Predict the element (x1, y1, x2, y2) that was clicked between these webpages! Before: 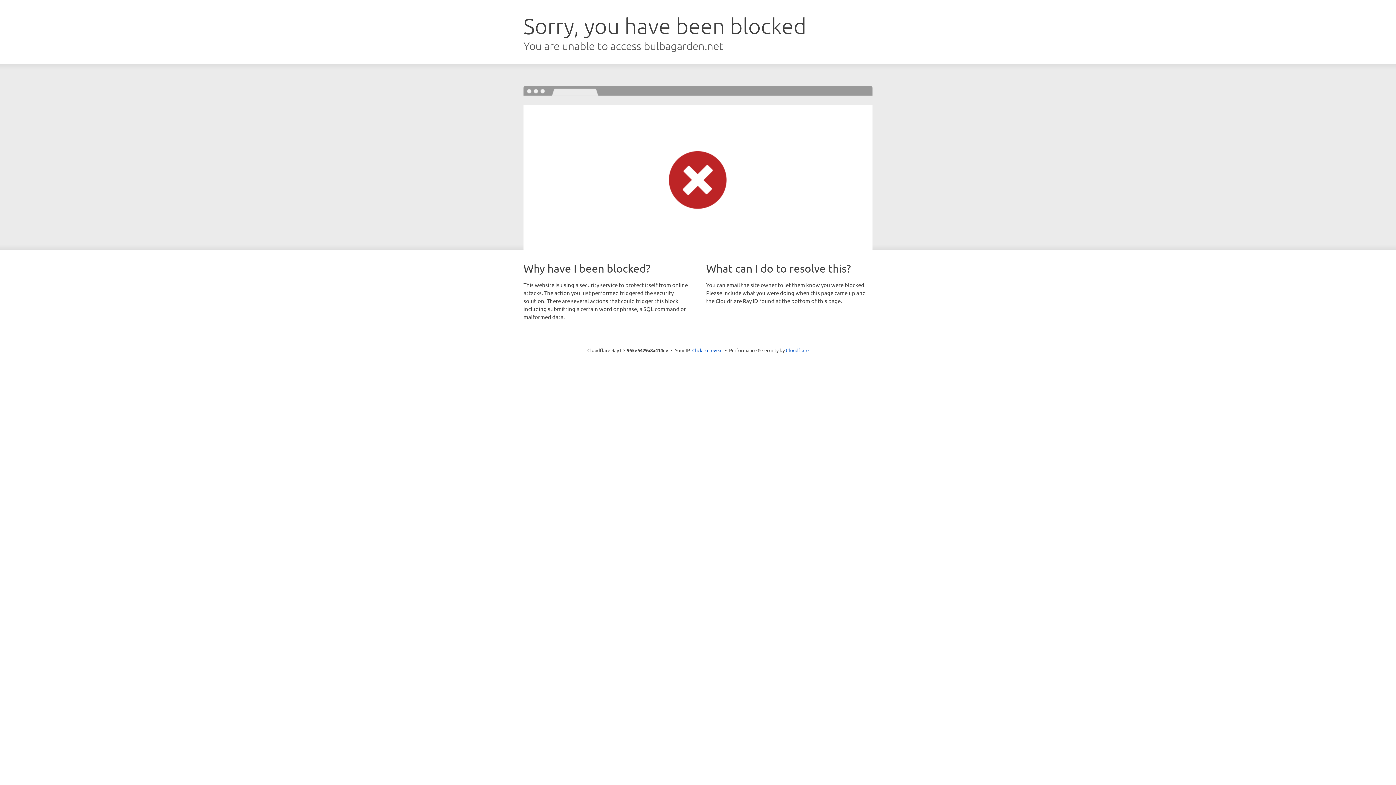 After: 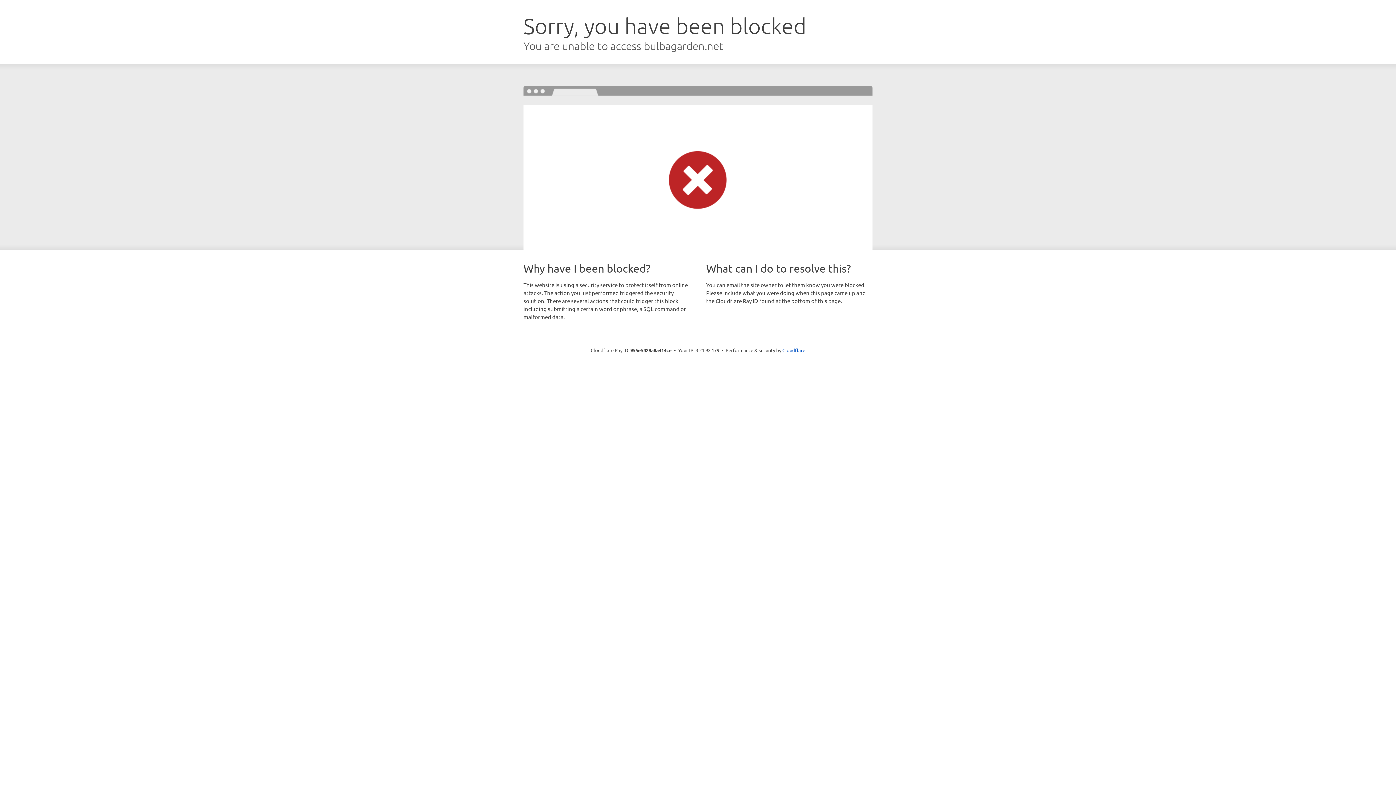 Action: label: Click to reveal bbox: (692, 346, 722, 353)